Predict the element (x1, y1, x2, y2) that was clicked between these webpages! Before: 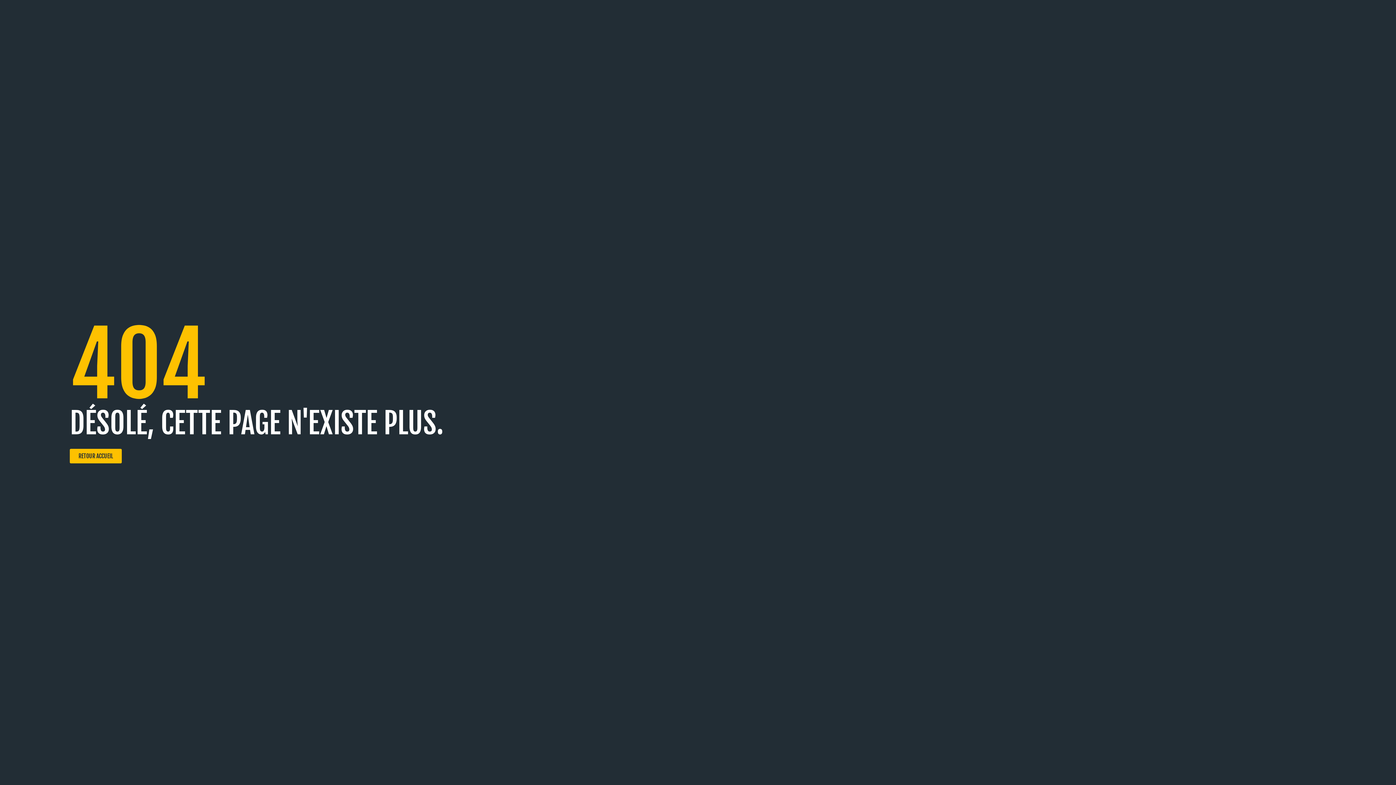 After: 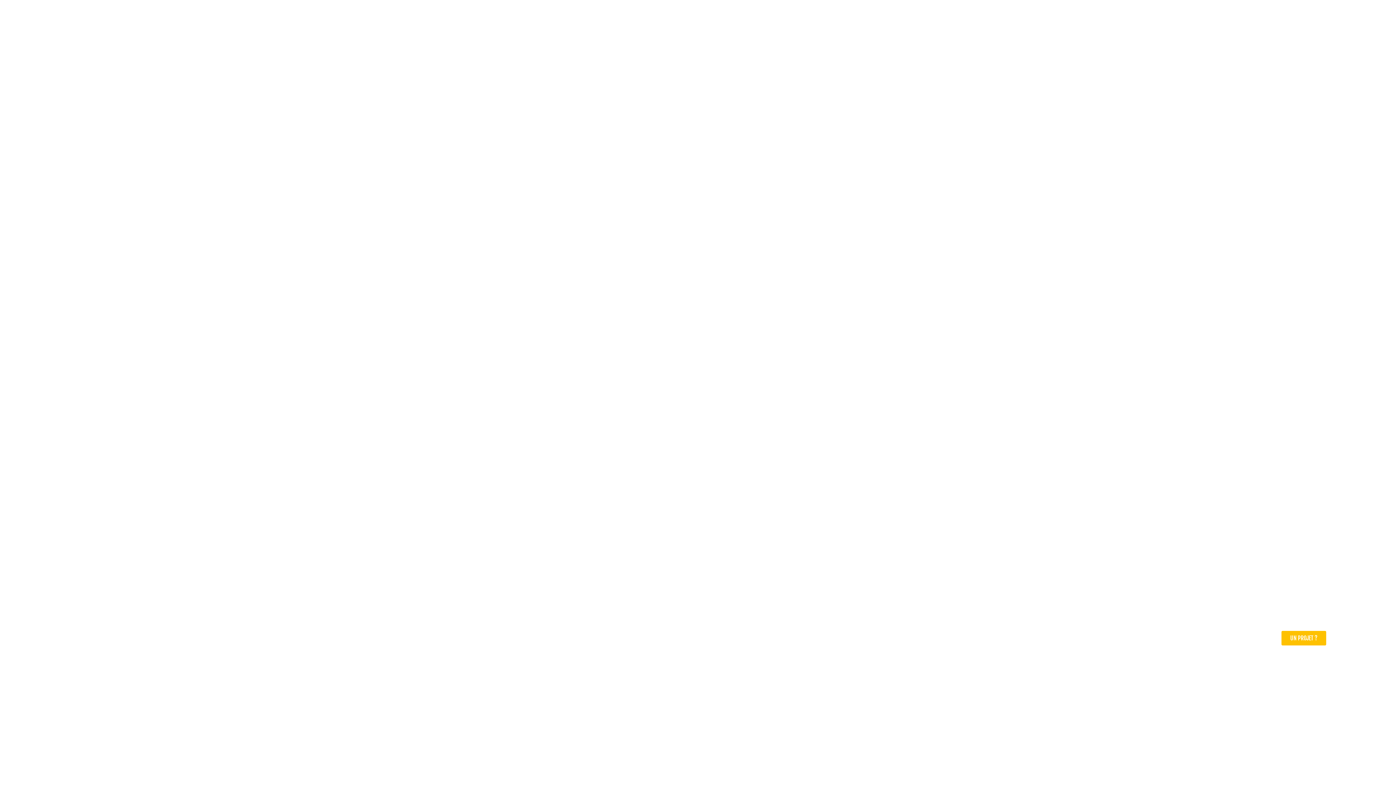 Action: bbox: (69, 449, 121, 463) label: RETOUR ACCUEIL